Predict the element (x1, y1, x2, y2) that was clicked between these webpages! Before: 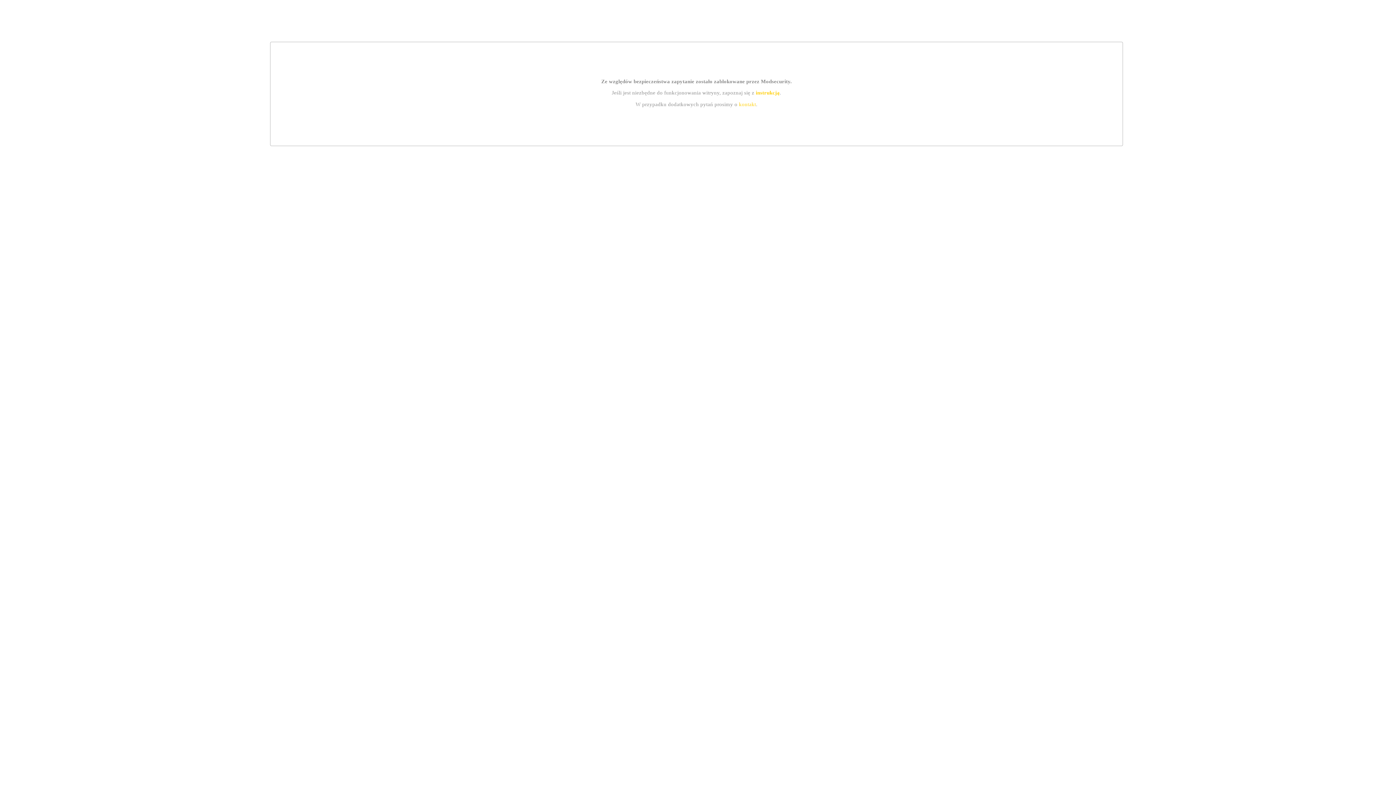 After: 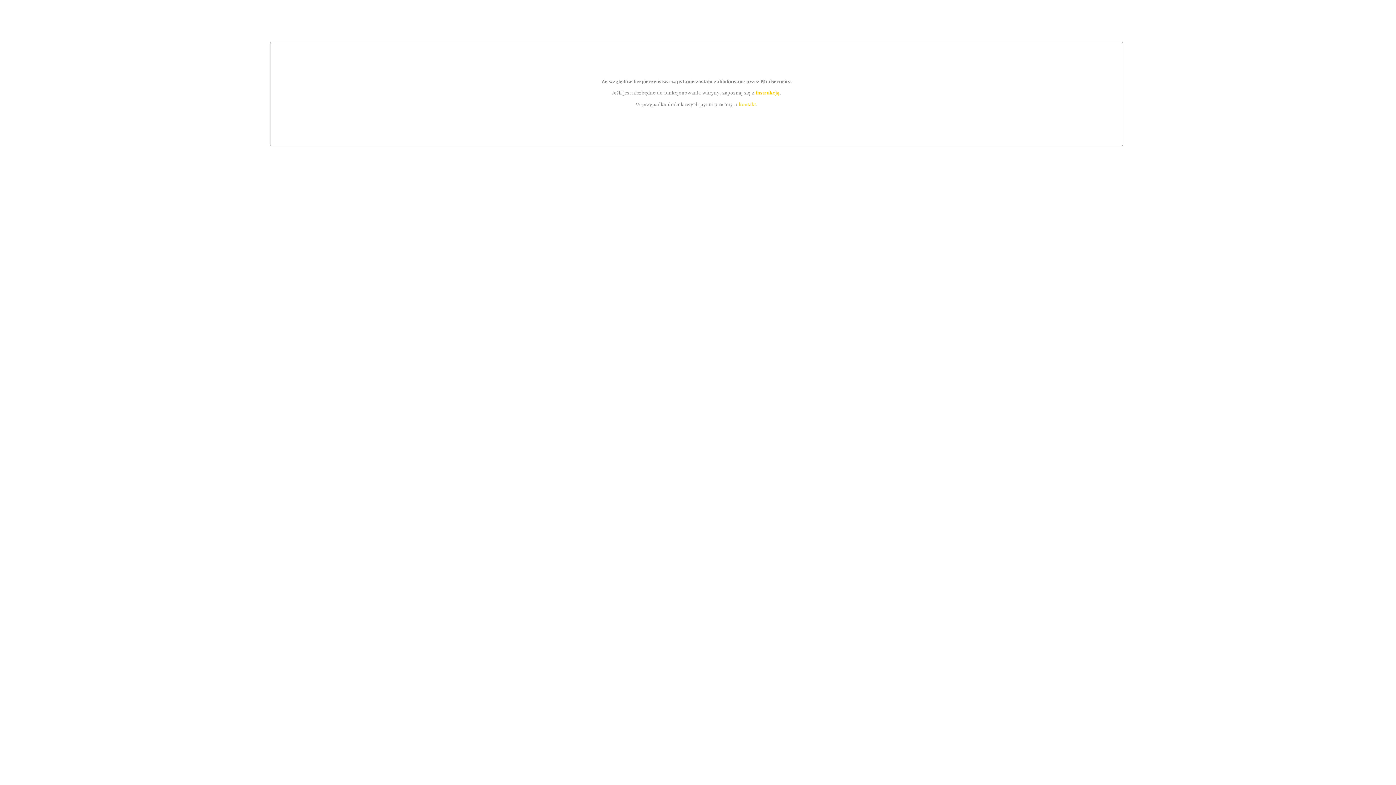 Action: label: instrukcją bbox: (755, 89, 779, 95)